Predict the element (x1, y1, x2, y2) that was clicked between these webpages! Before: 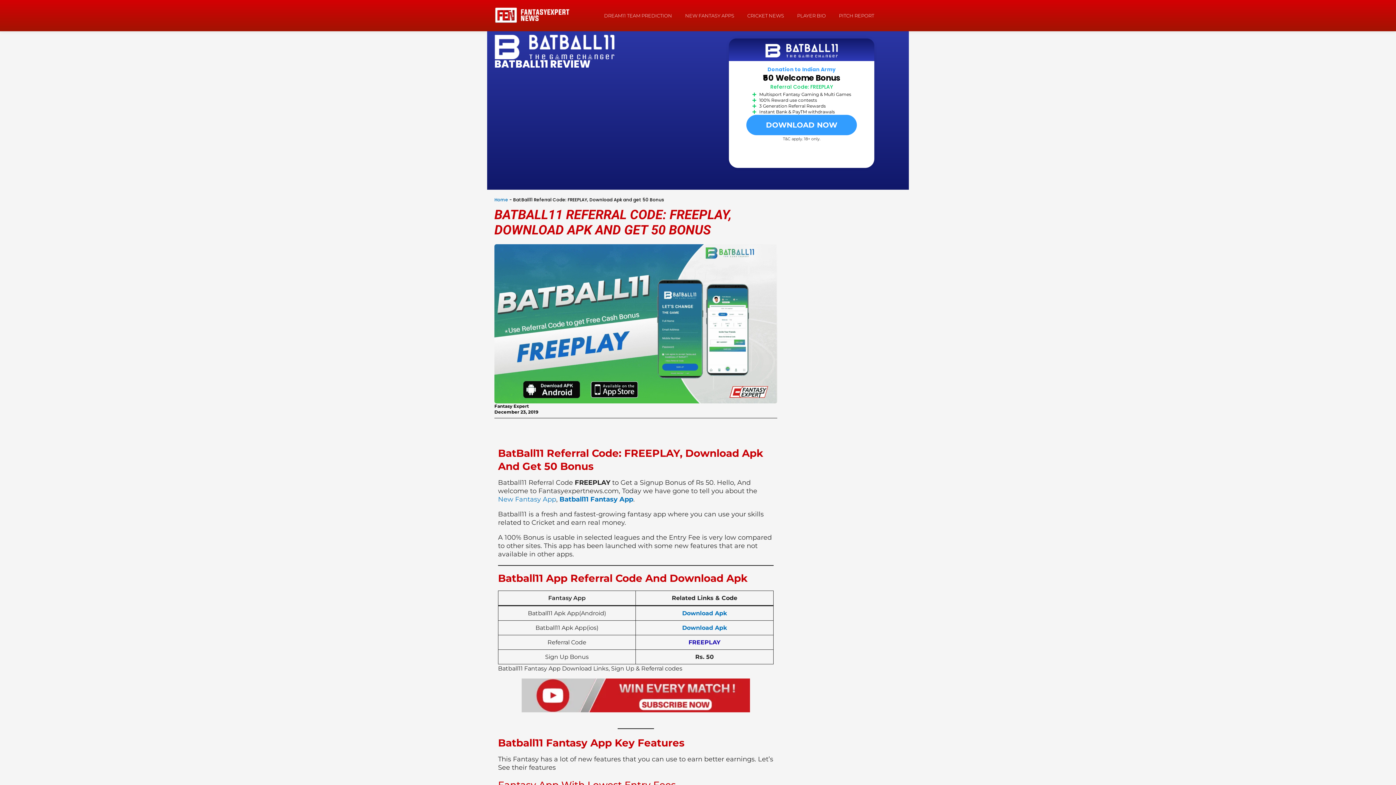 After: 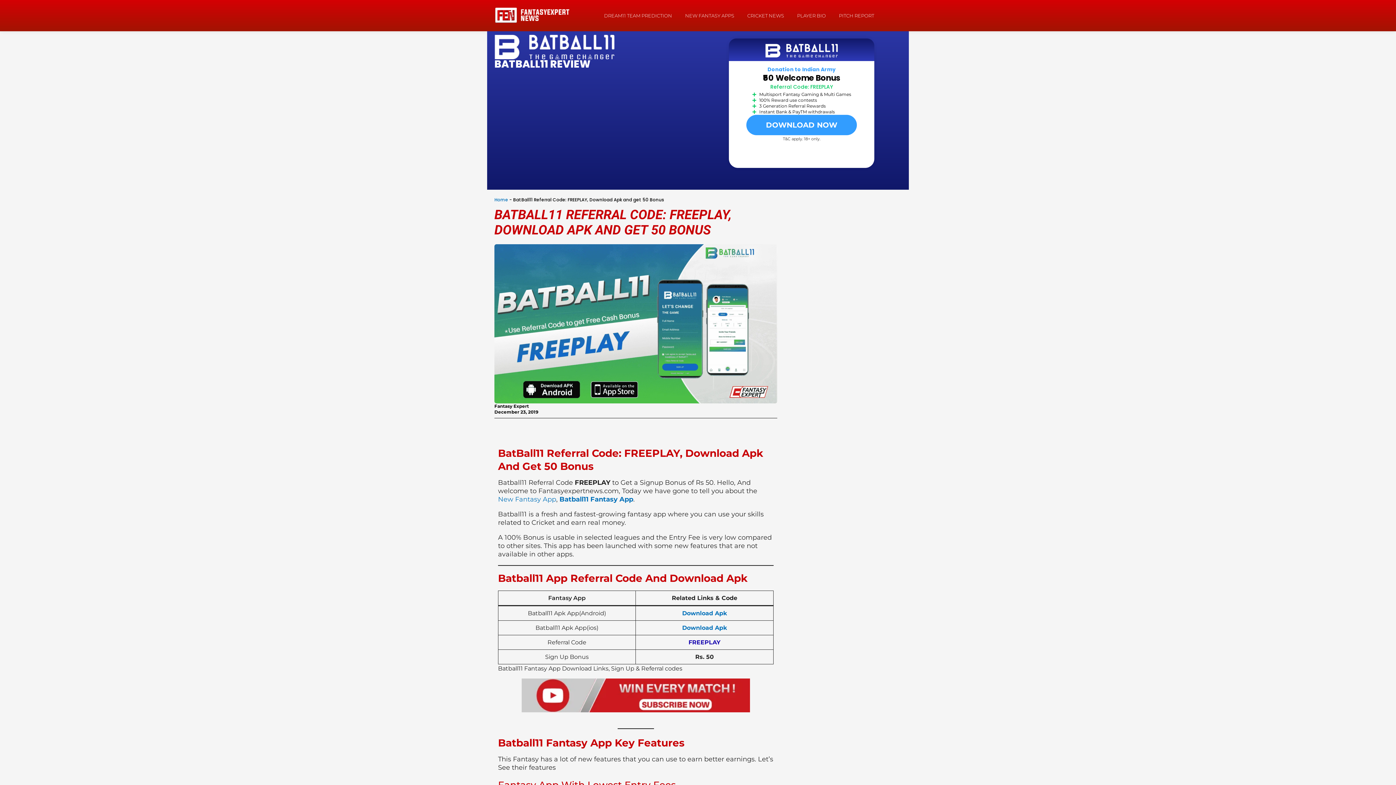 Action: label: DOWNLOAD NOW bbox: (746, 114, 857, 135)